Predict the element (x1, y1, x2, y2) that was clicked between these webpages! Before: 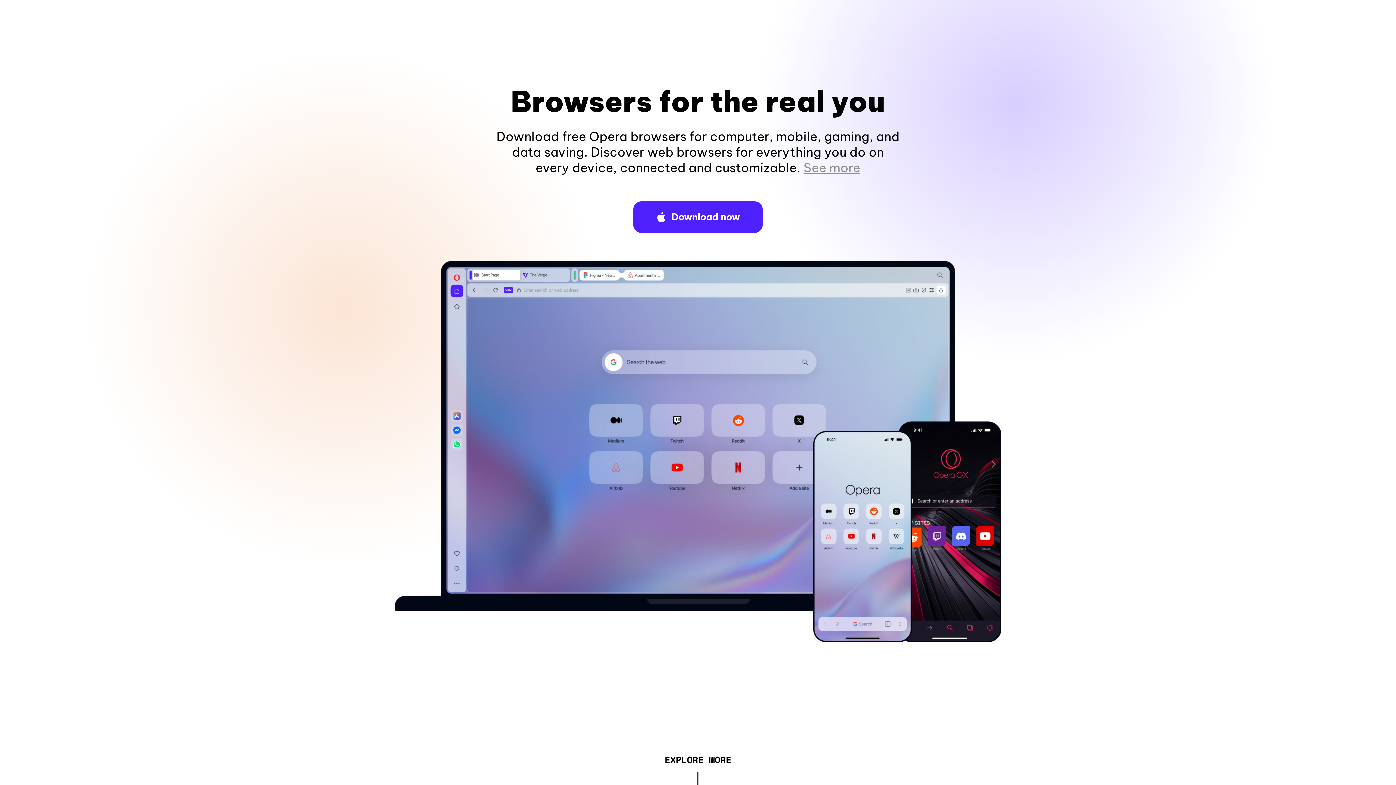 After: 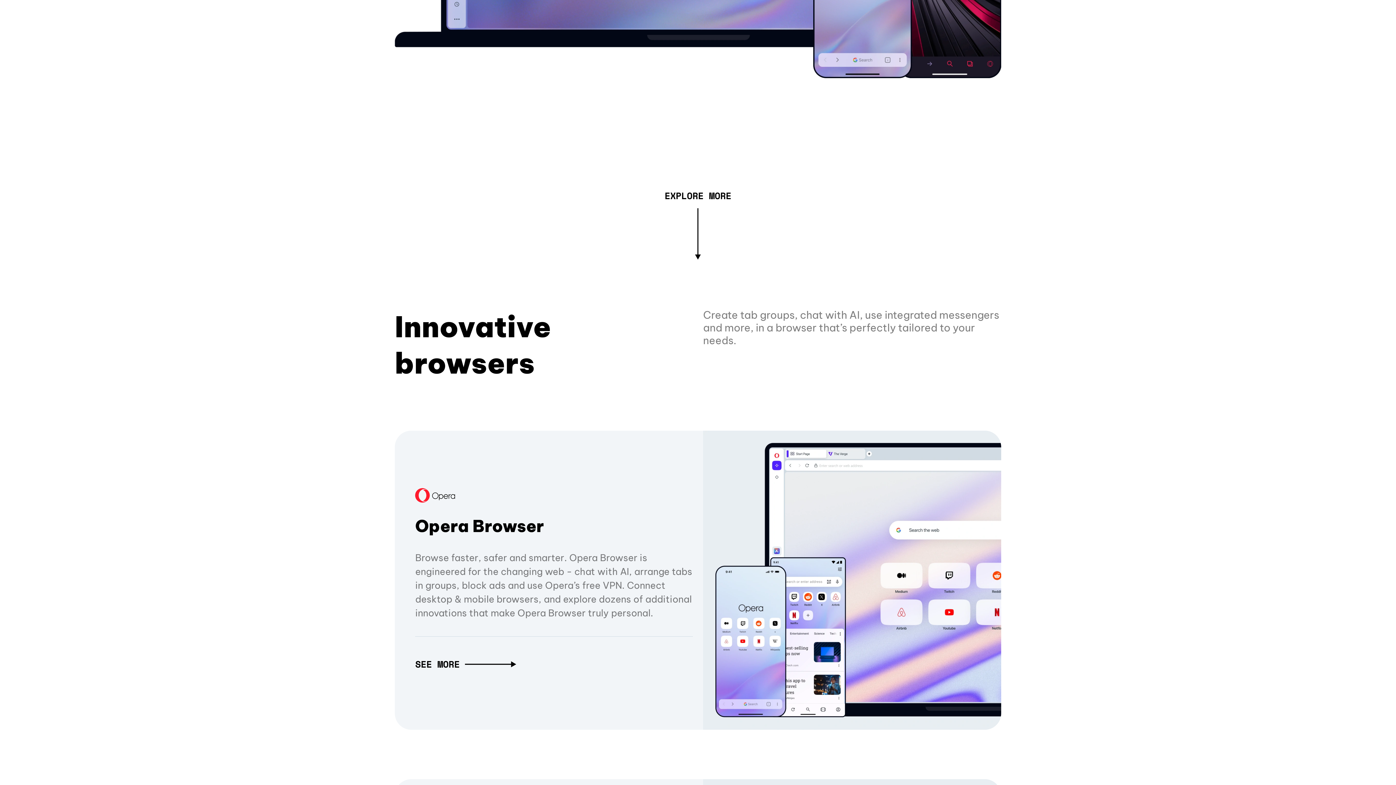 Action: bbox: (803, 160, 860, 175) label: See more